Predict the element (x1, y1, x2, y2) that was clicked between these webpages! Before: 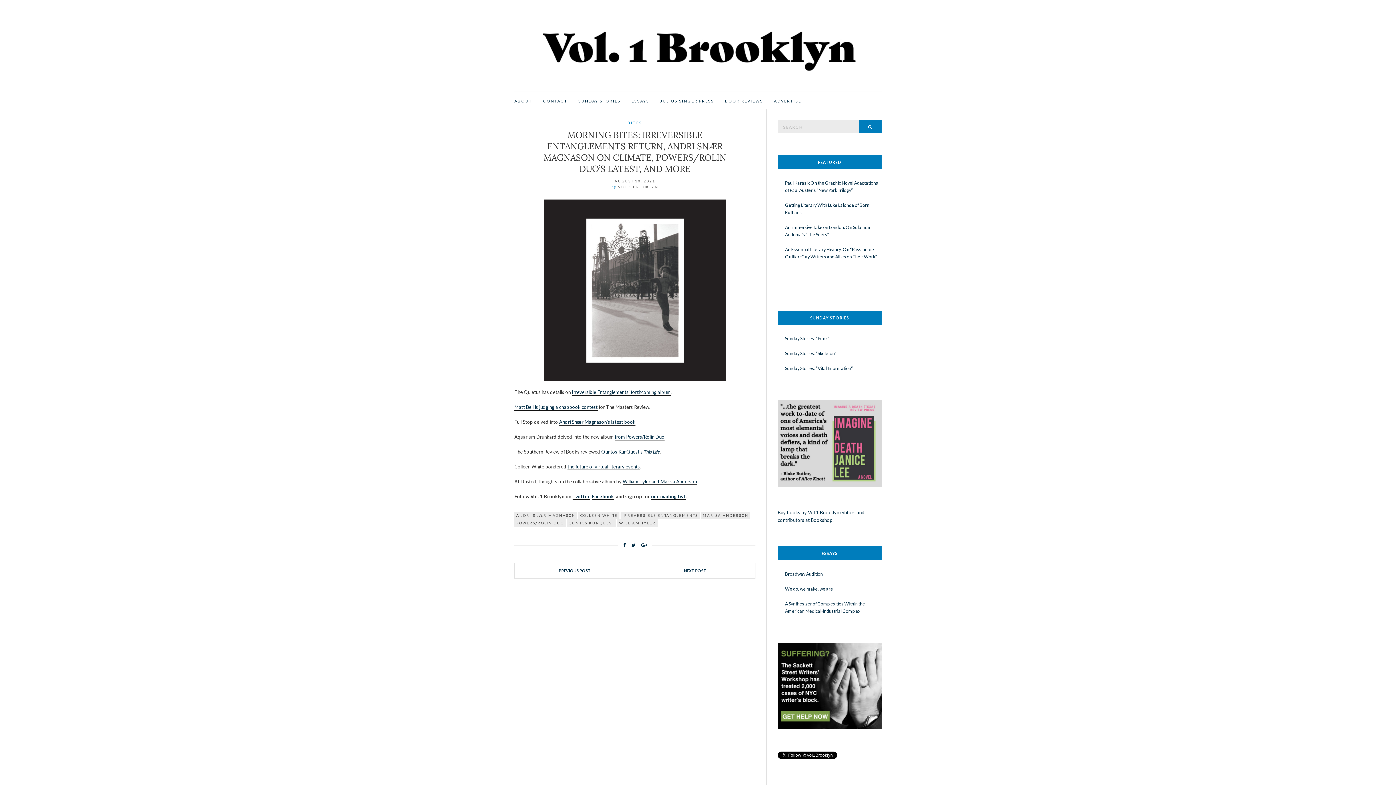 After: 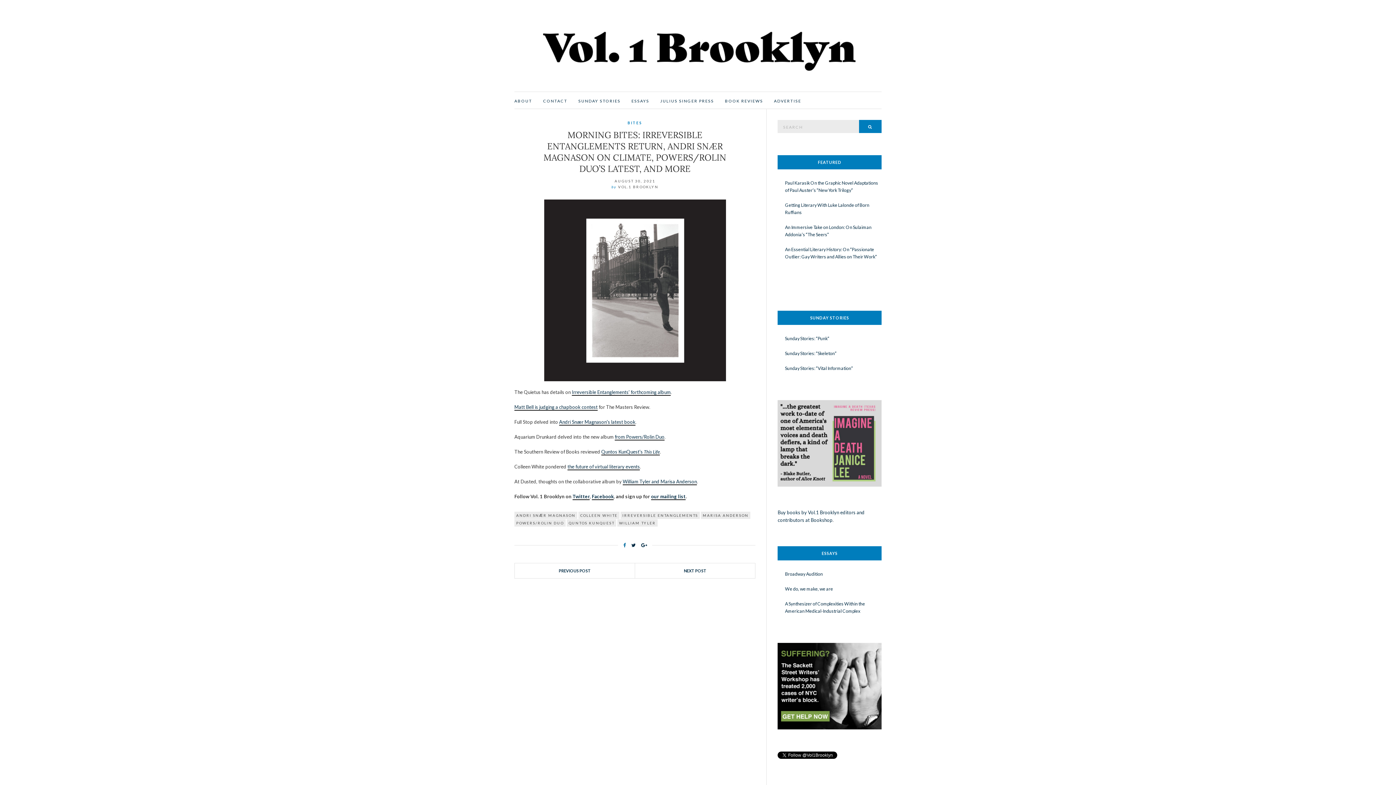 Action: bbox: (621, 540, 627, 551)